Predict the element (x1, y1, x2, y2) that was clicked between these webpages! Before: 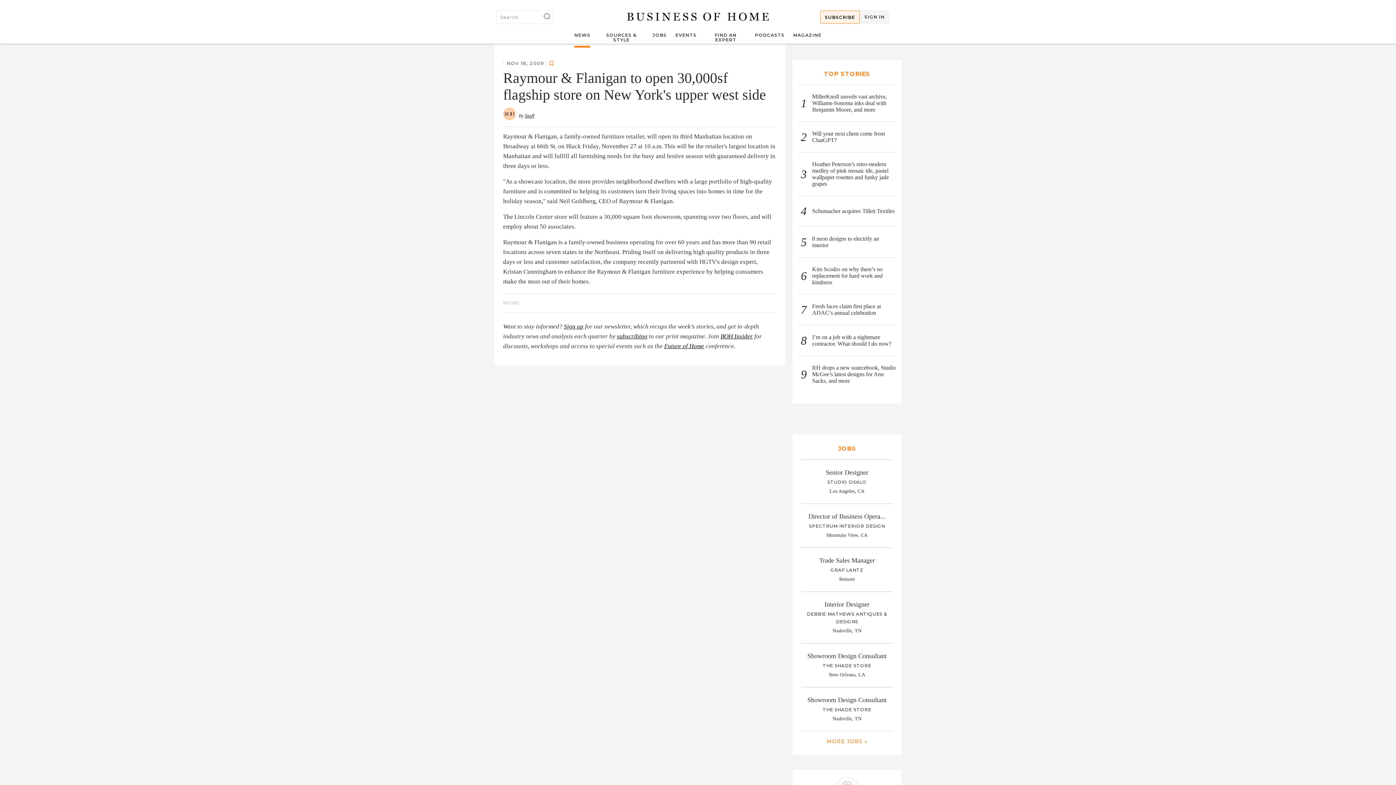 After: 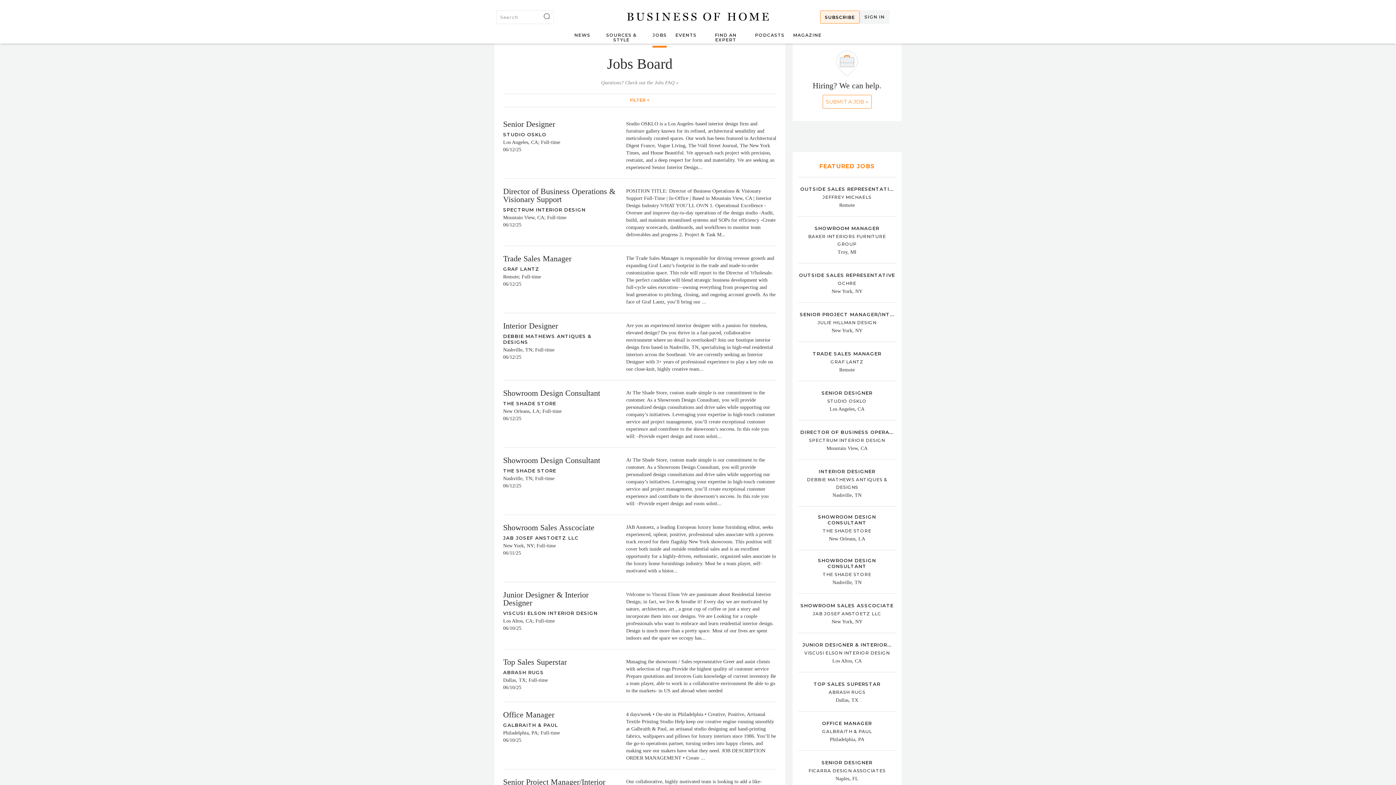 Action: bbox: (652, 32, 666, 37) label: JOBS